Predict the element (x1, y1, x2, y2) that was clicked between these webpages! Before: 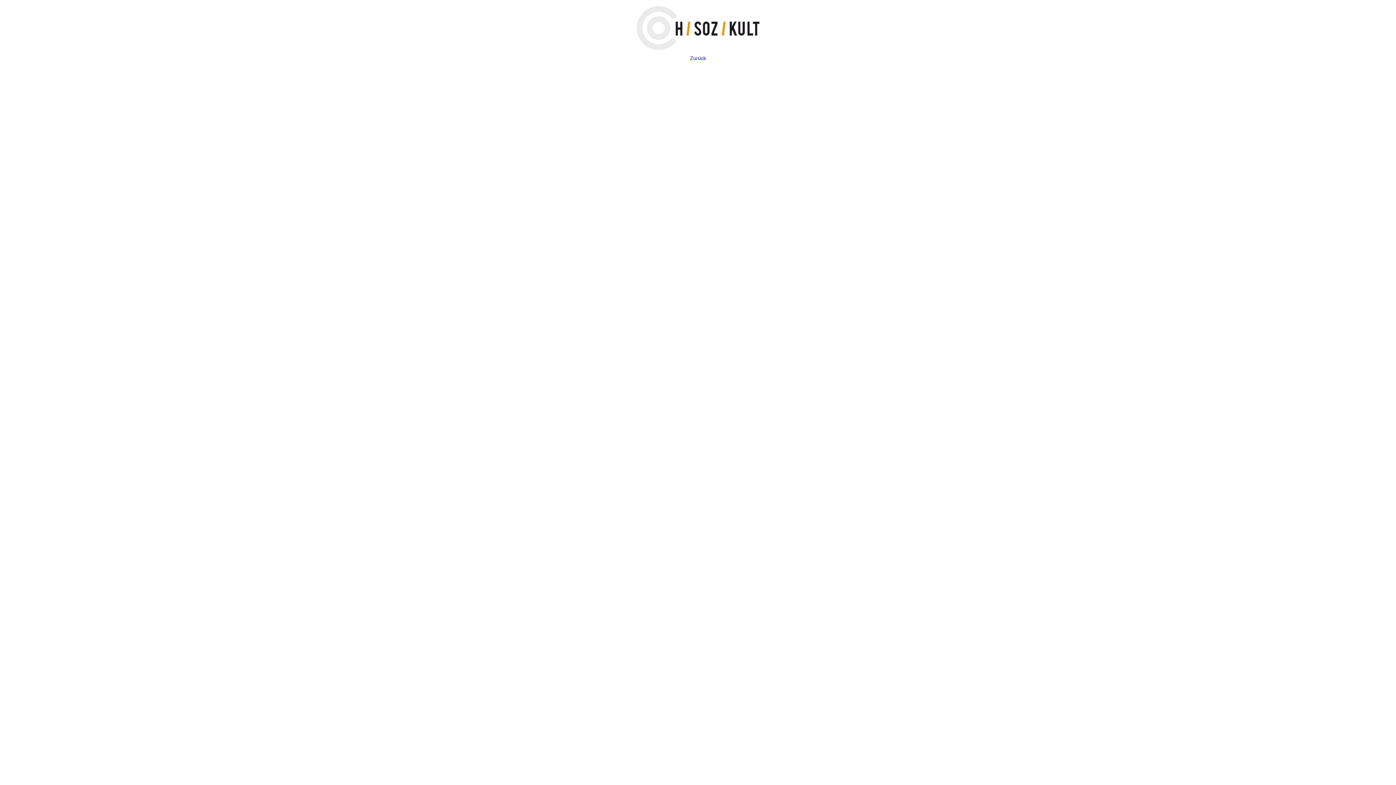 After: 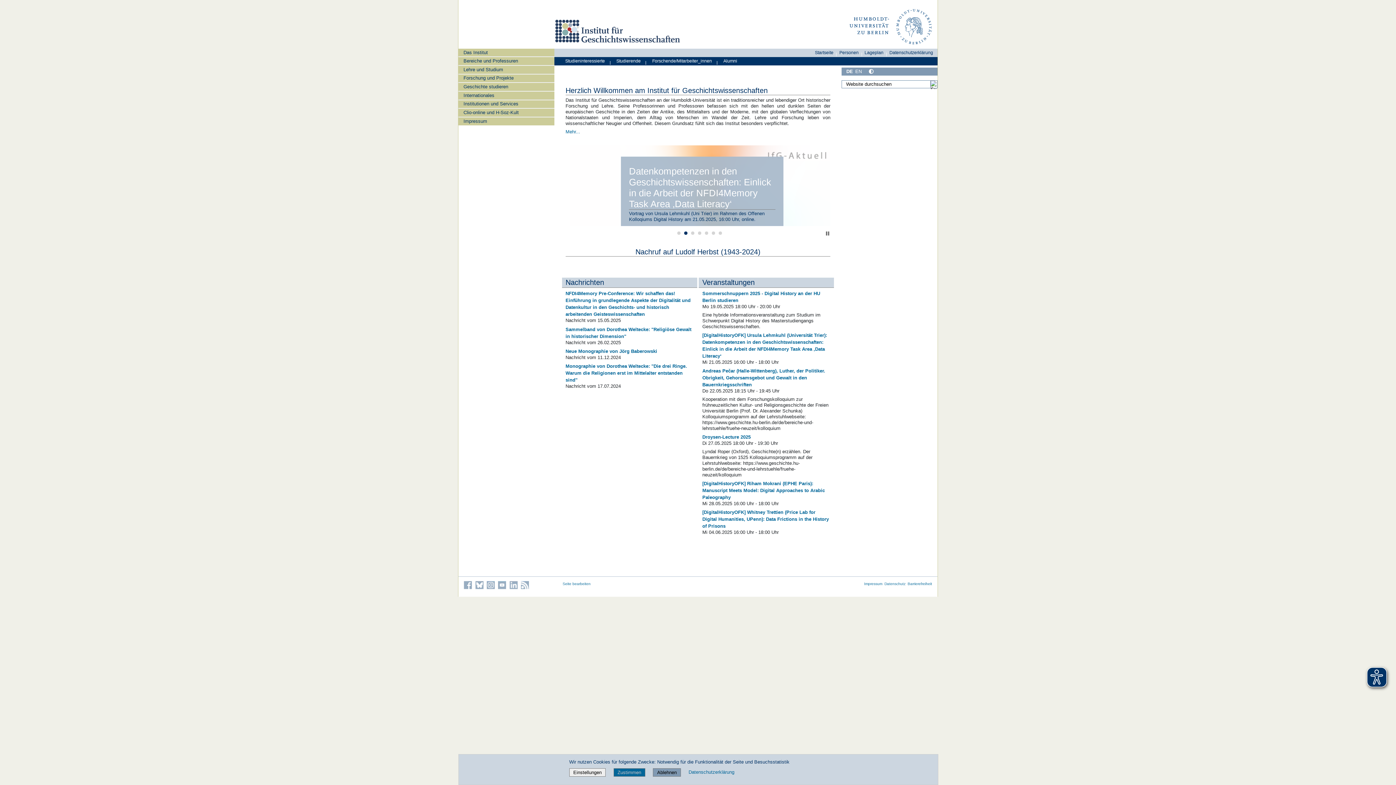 Action: label: Zurück bbox: (0, -4, 1396, 76)